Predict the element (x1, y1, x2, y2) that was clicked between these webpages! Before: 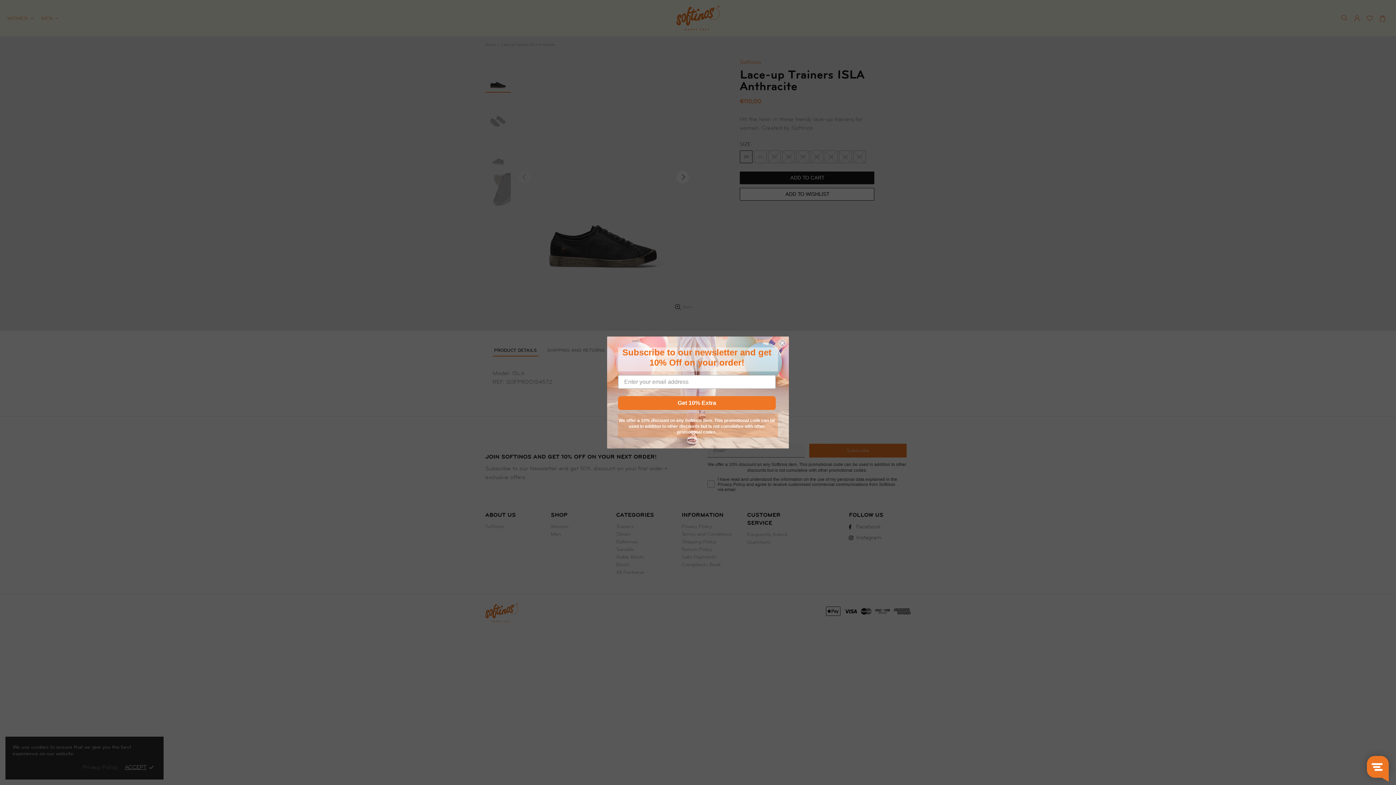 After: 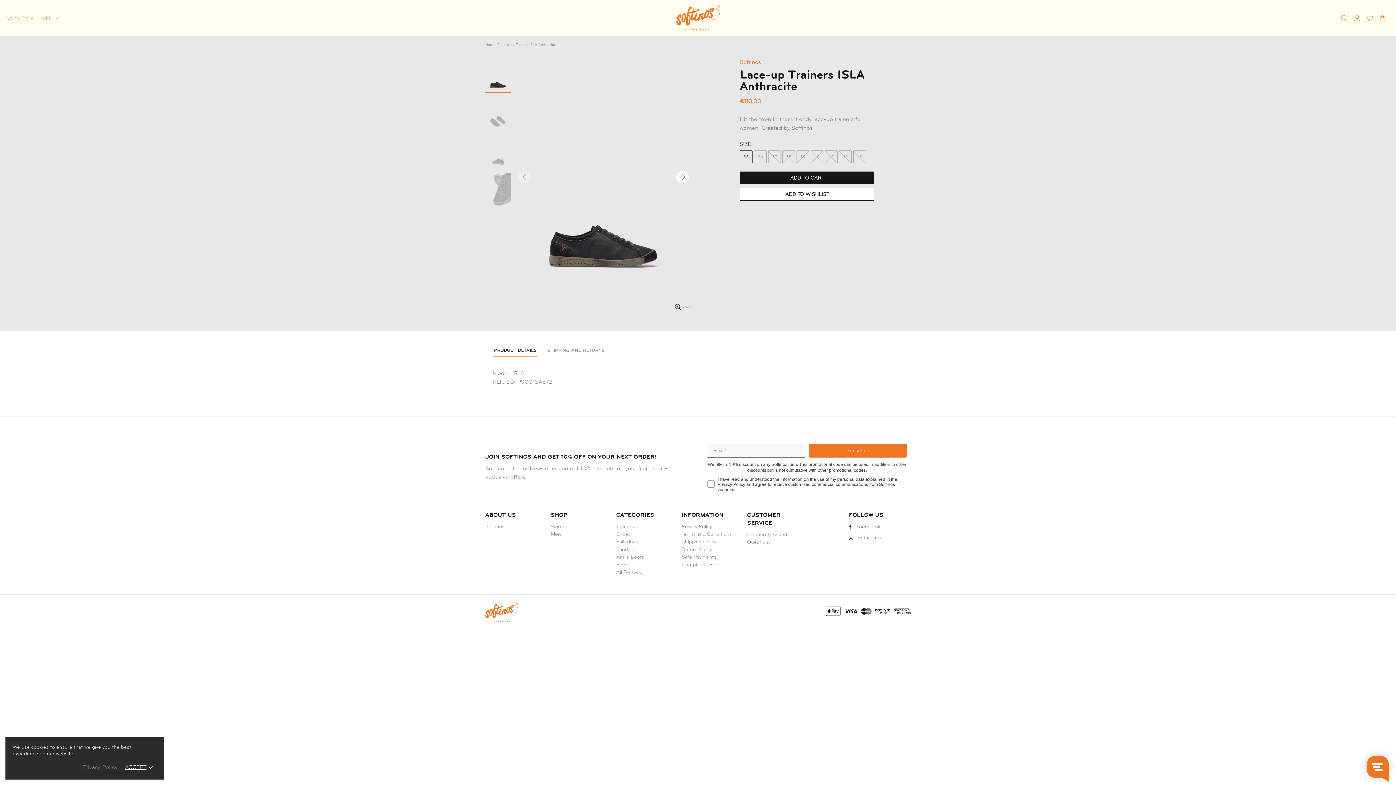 Action: label: Close dialog bbox: (778, 350, 786, 358)